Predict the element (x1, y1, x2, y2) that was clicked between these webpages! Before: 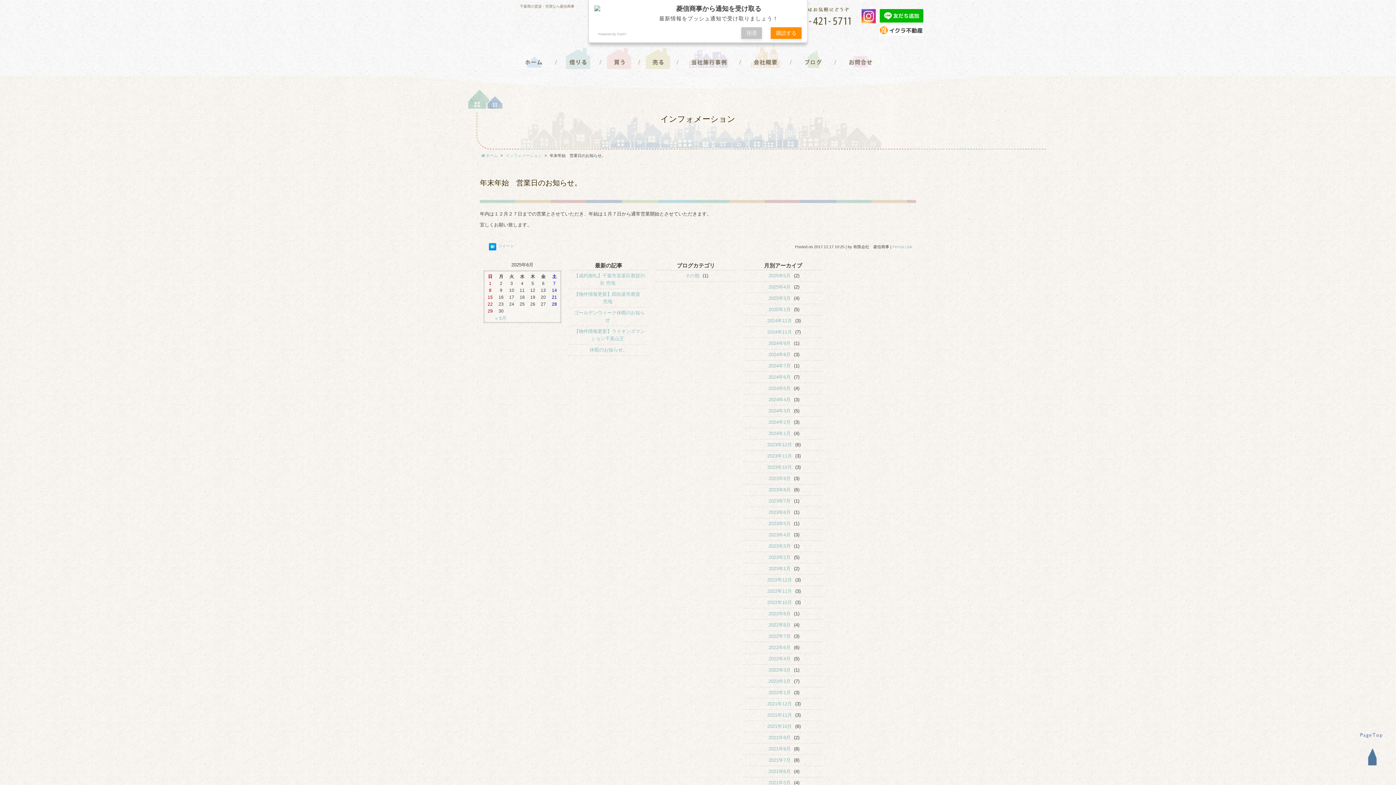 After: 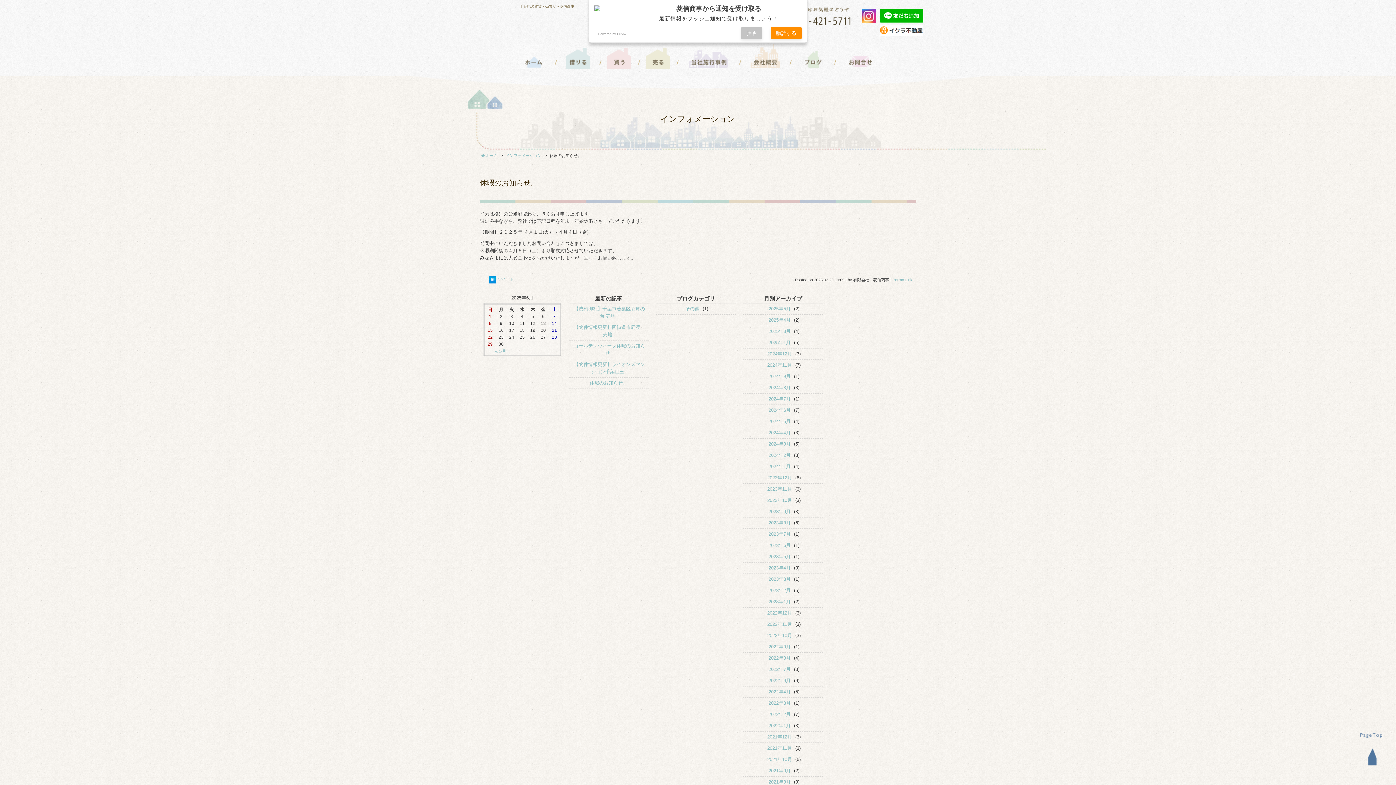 Action: label: 休暇のお知らせ。 bbox: (588, 345, 629, 354)